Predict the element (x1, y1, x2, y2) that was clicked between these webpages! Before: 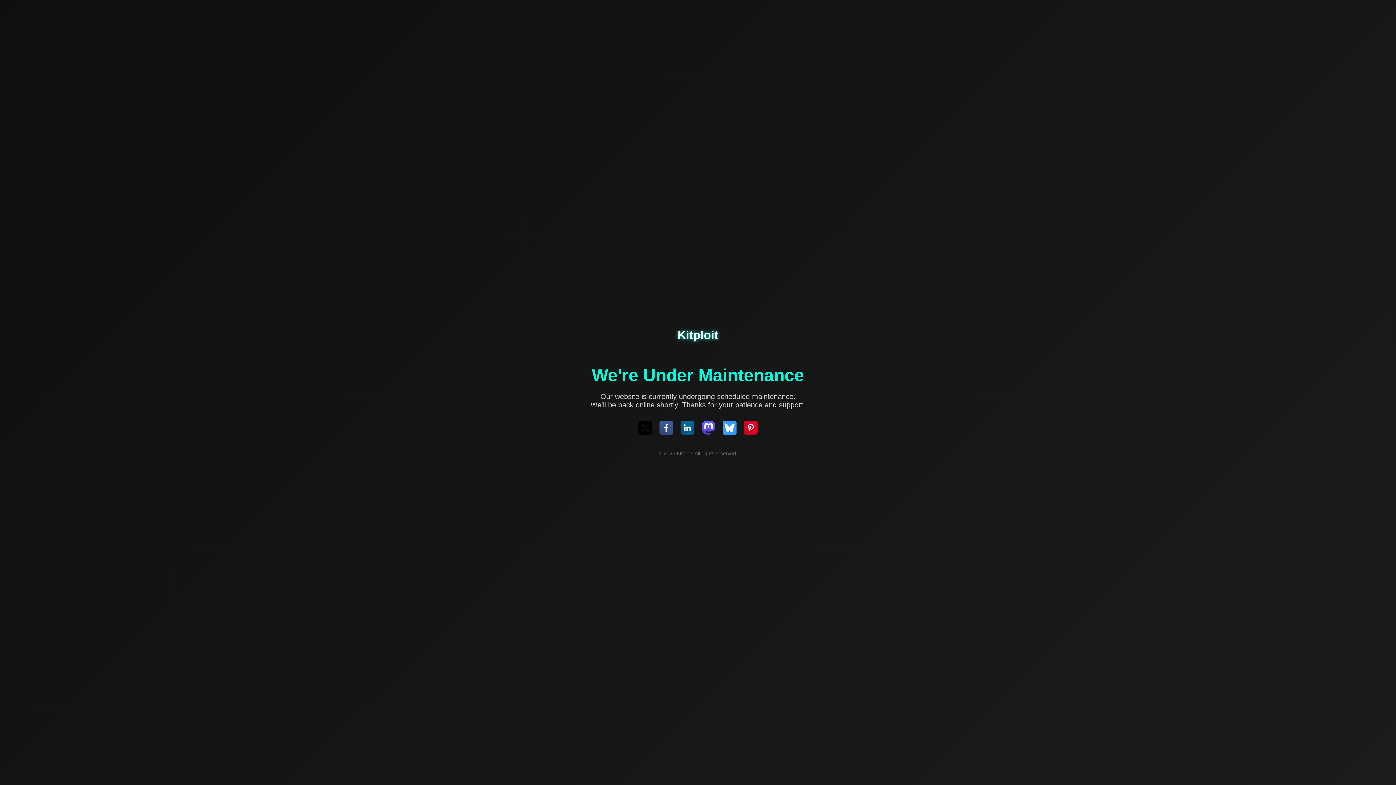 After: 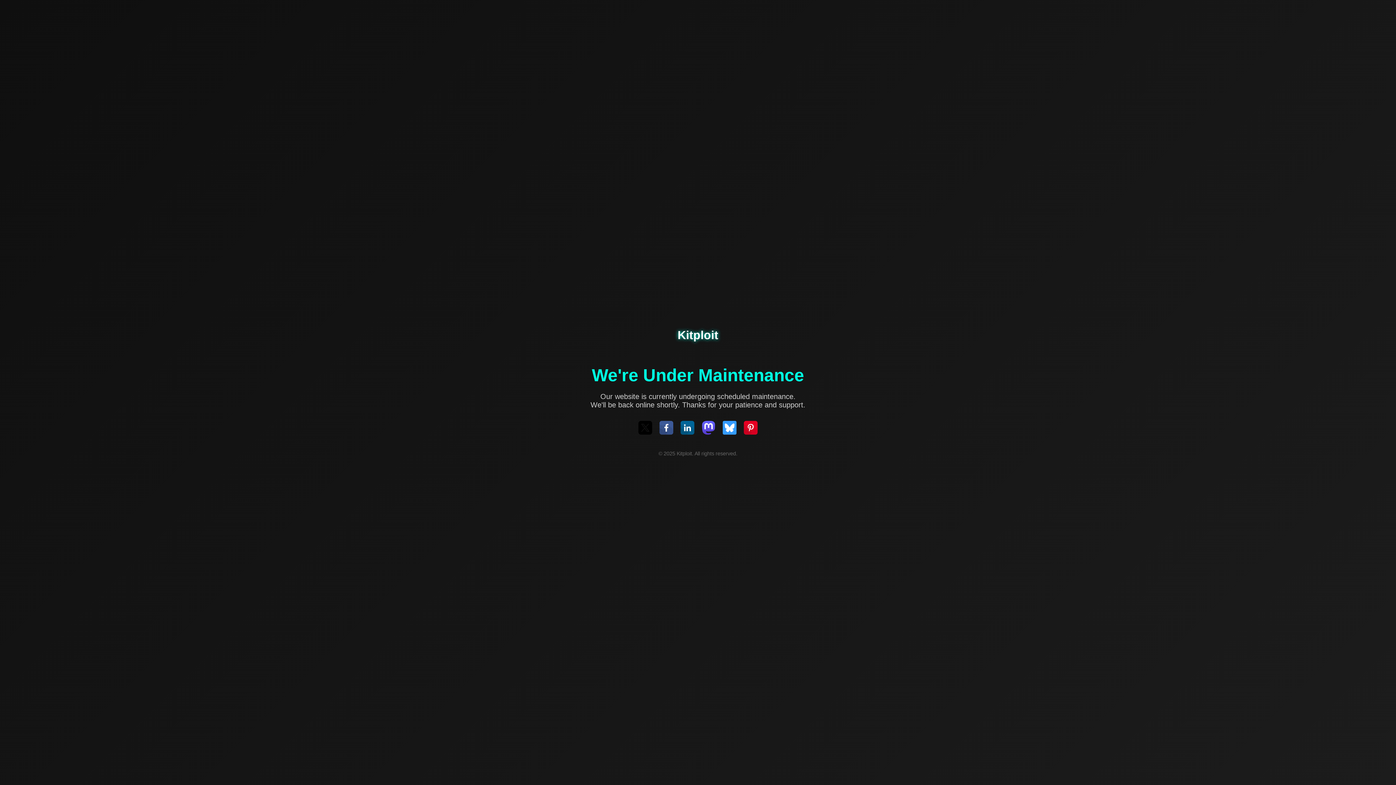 Action: bbox: (659, 421, 673, 436)